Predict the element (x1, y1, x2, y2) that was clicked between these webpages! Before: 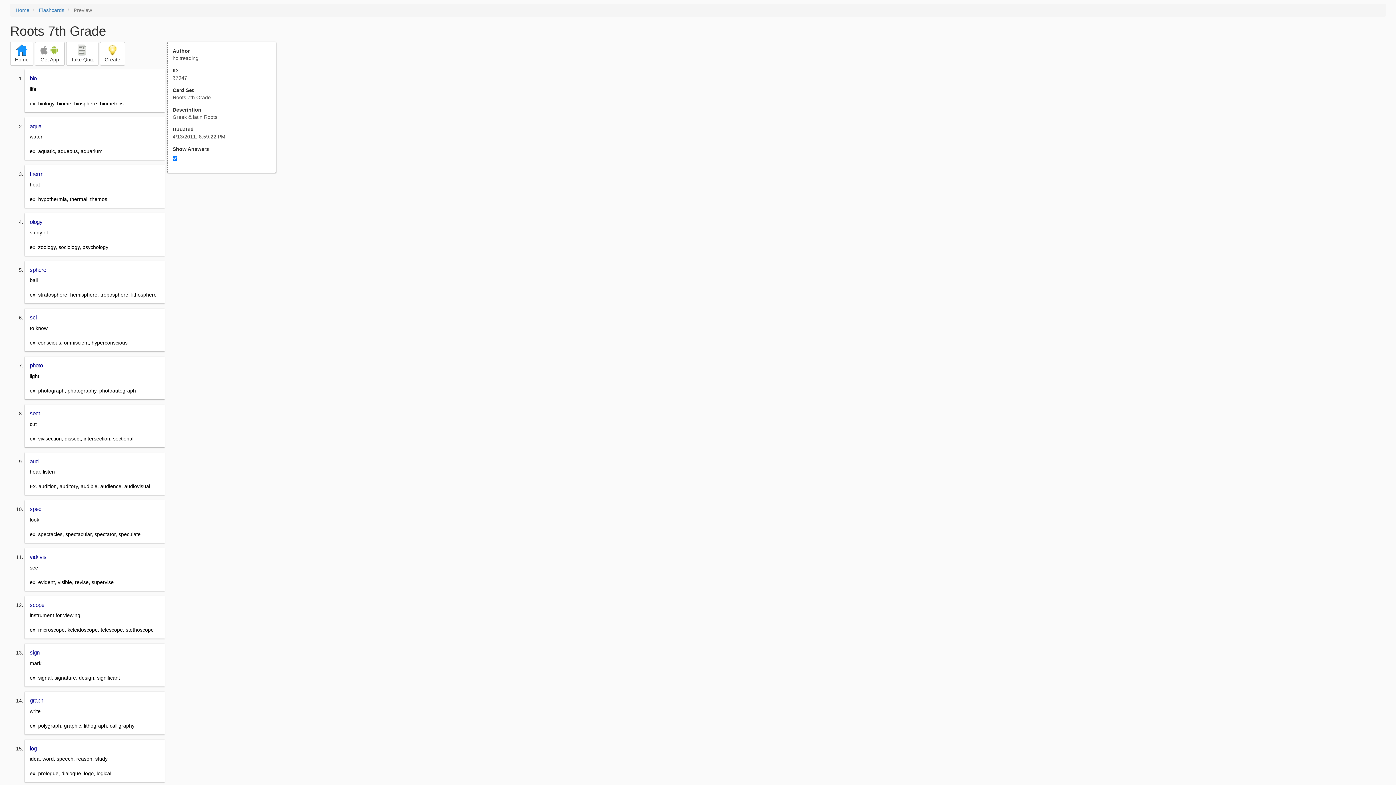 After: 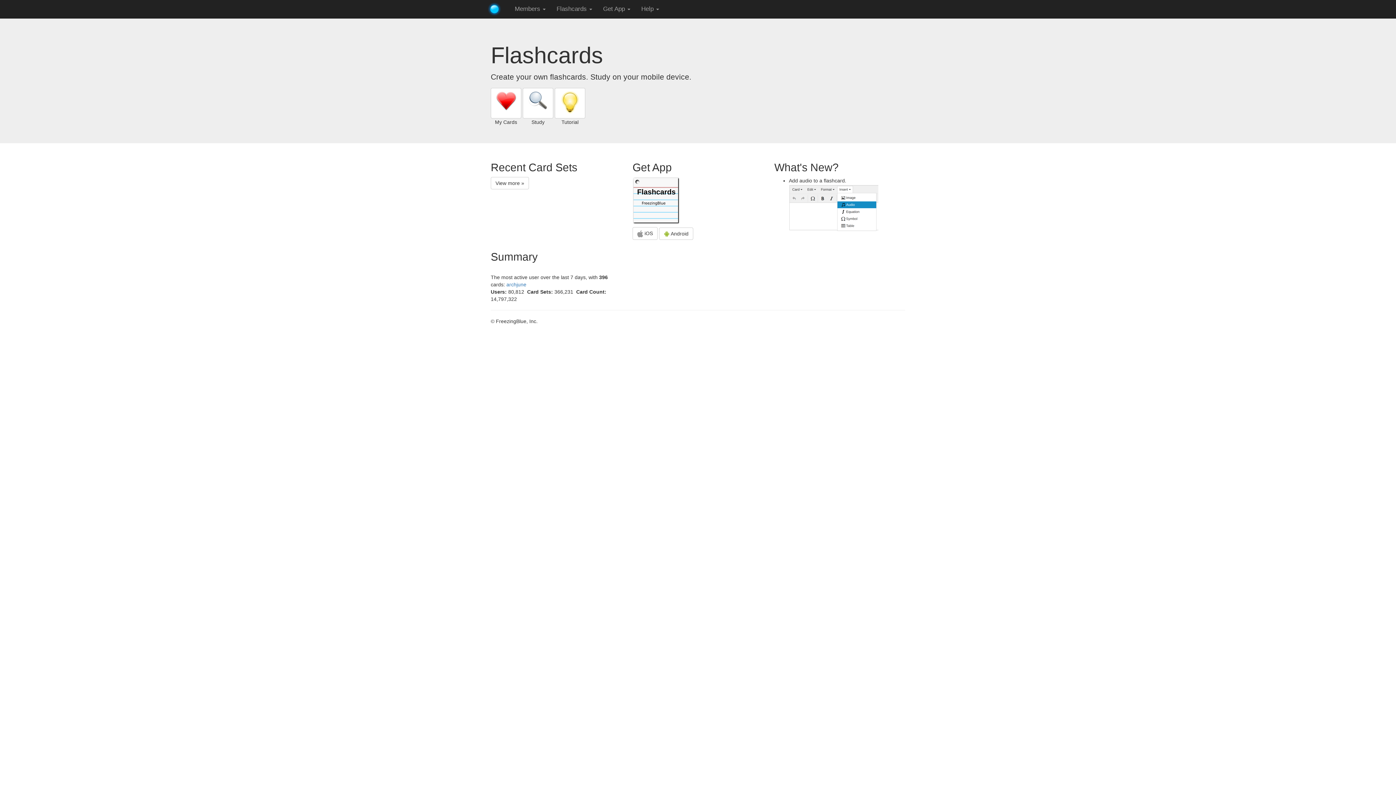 Action: label: 
Home bbox: (10, 41, 33, 65)